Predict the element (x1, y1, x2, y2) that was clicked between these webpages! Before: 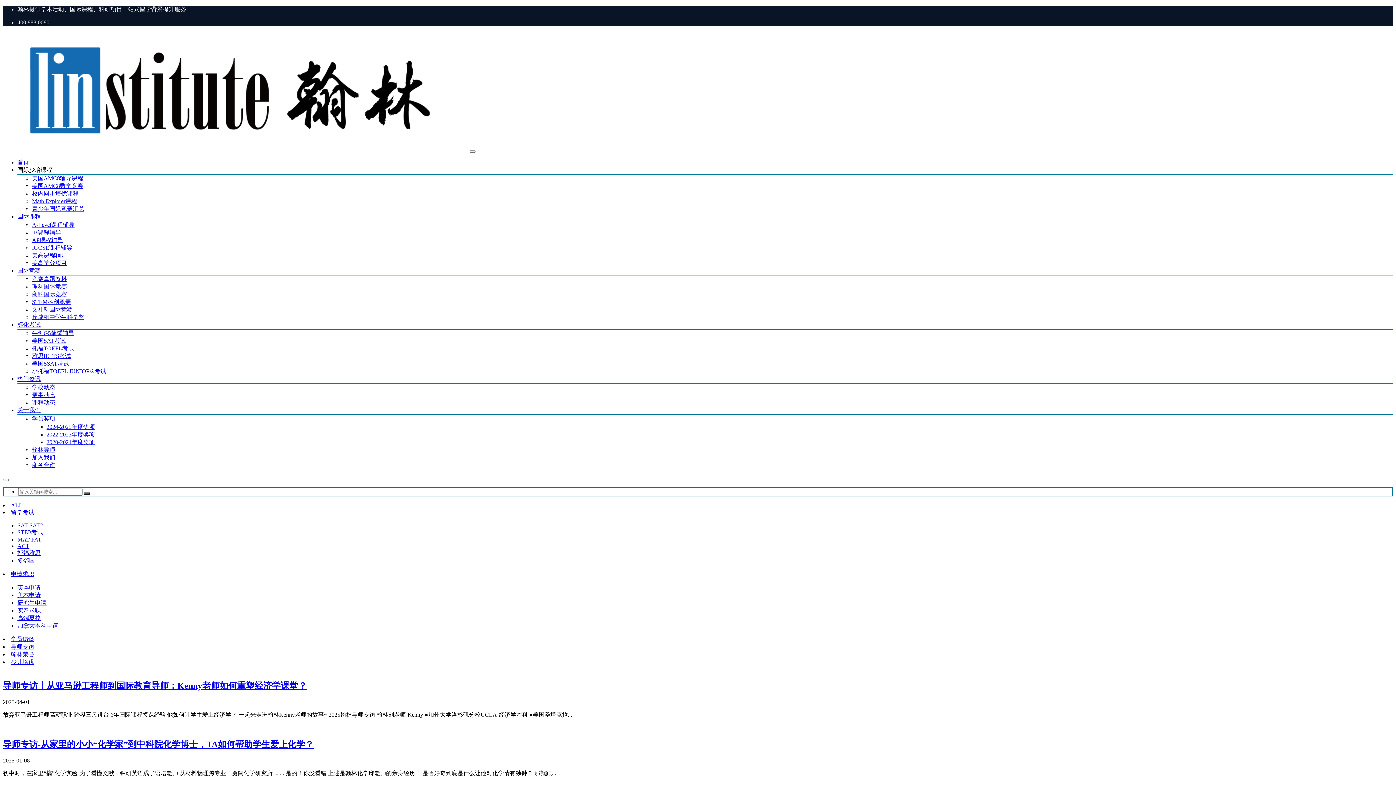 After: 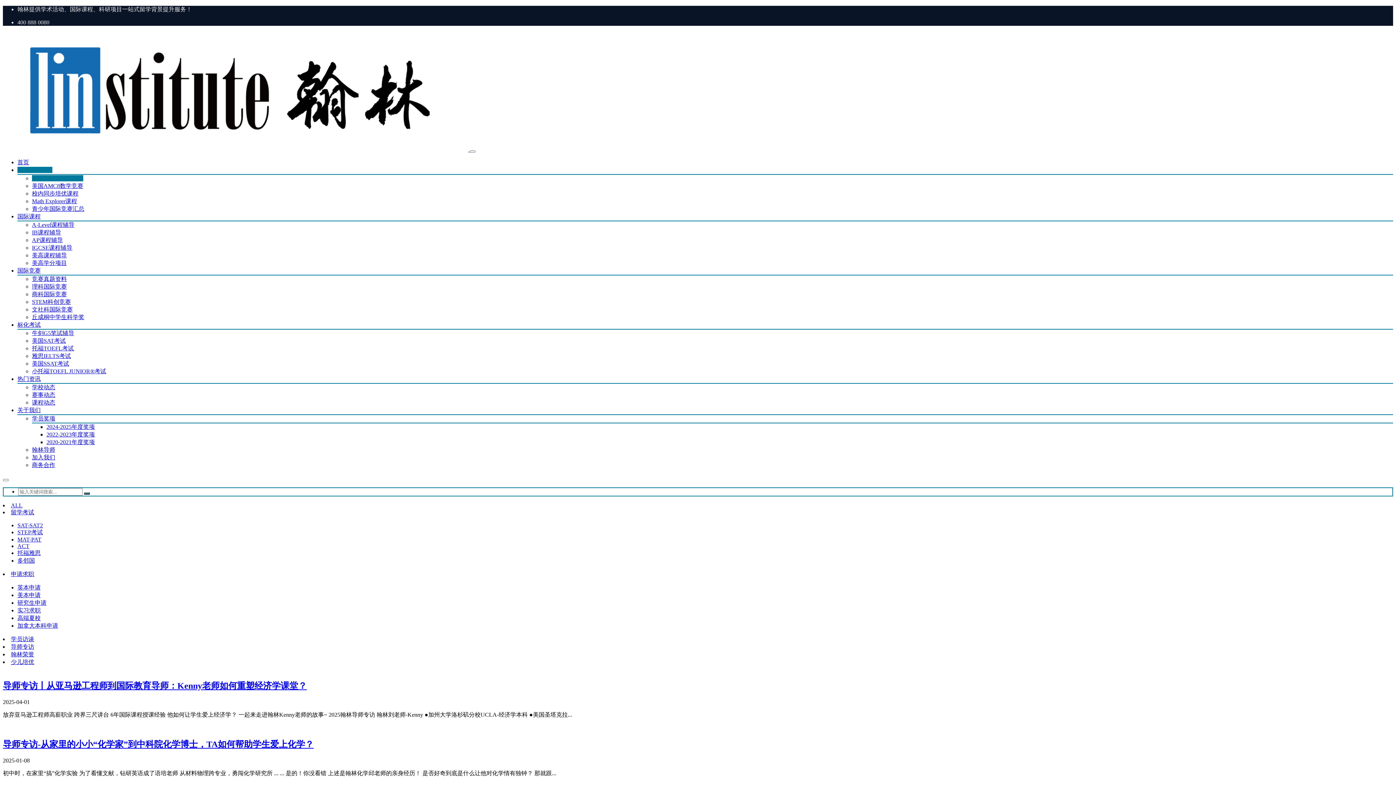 Action: bbox: (32, 175, 83, 181) label: 美国AMC8辅导课程